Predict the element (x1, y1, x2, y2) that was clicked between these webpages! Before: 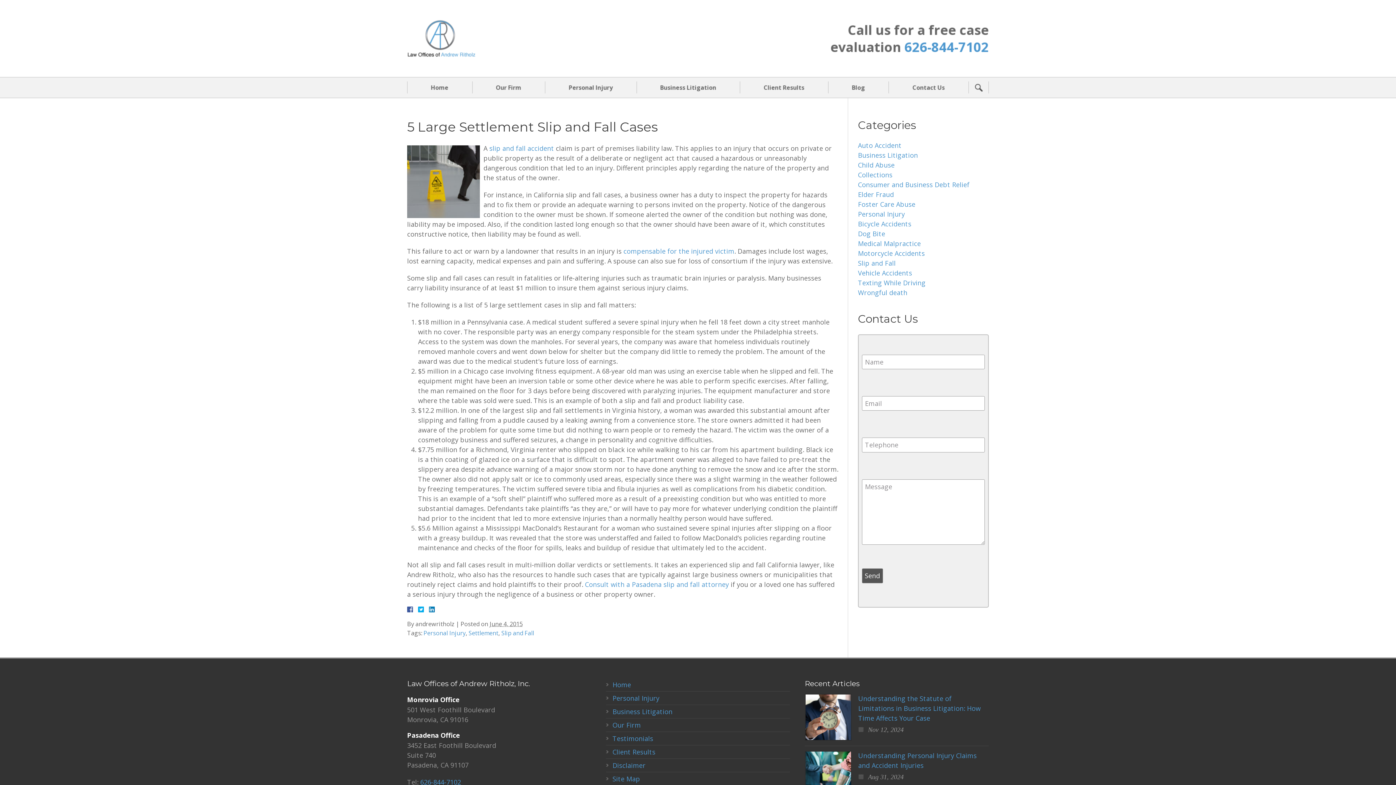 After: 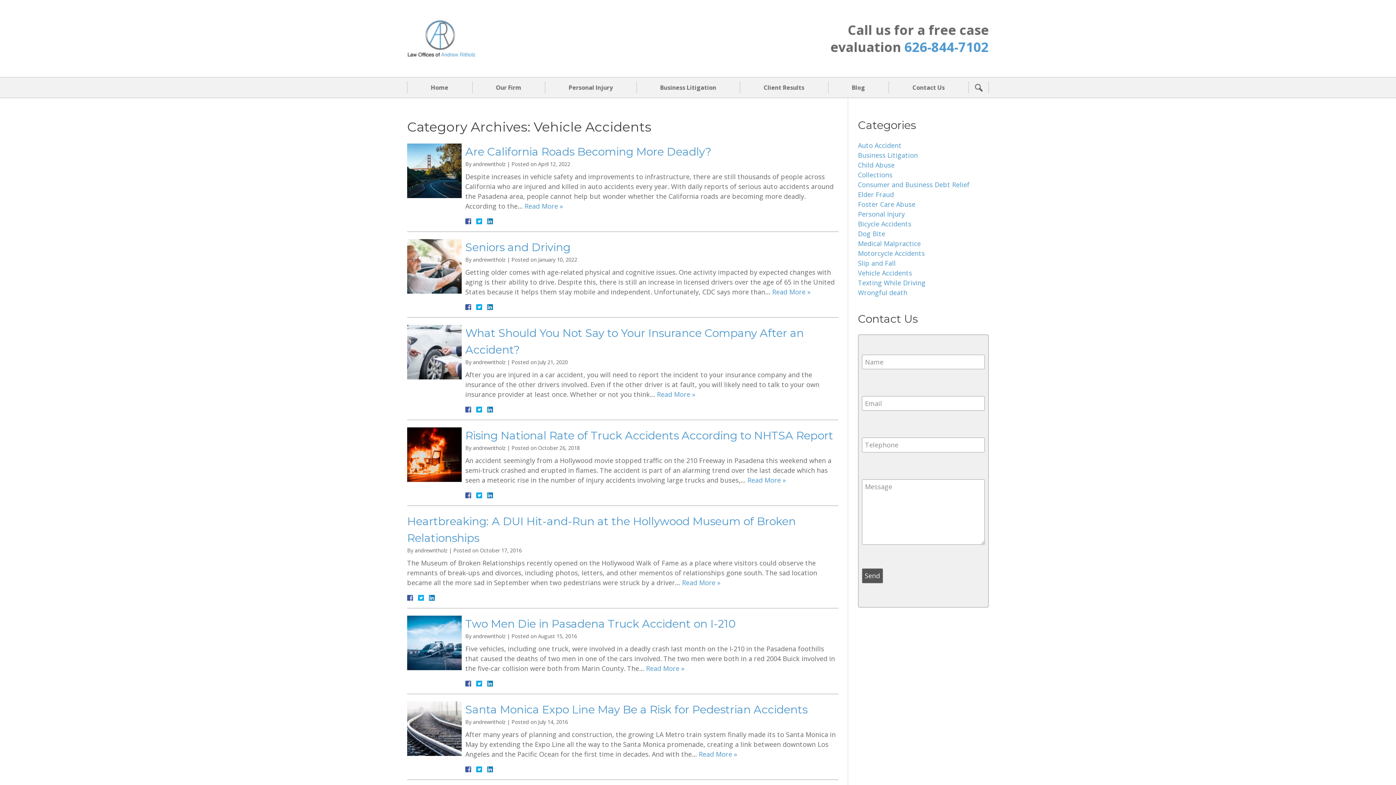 Action: bbox: (858, 268, 912, 277) label: Vehicle Accidents